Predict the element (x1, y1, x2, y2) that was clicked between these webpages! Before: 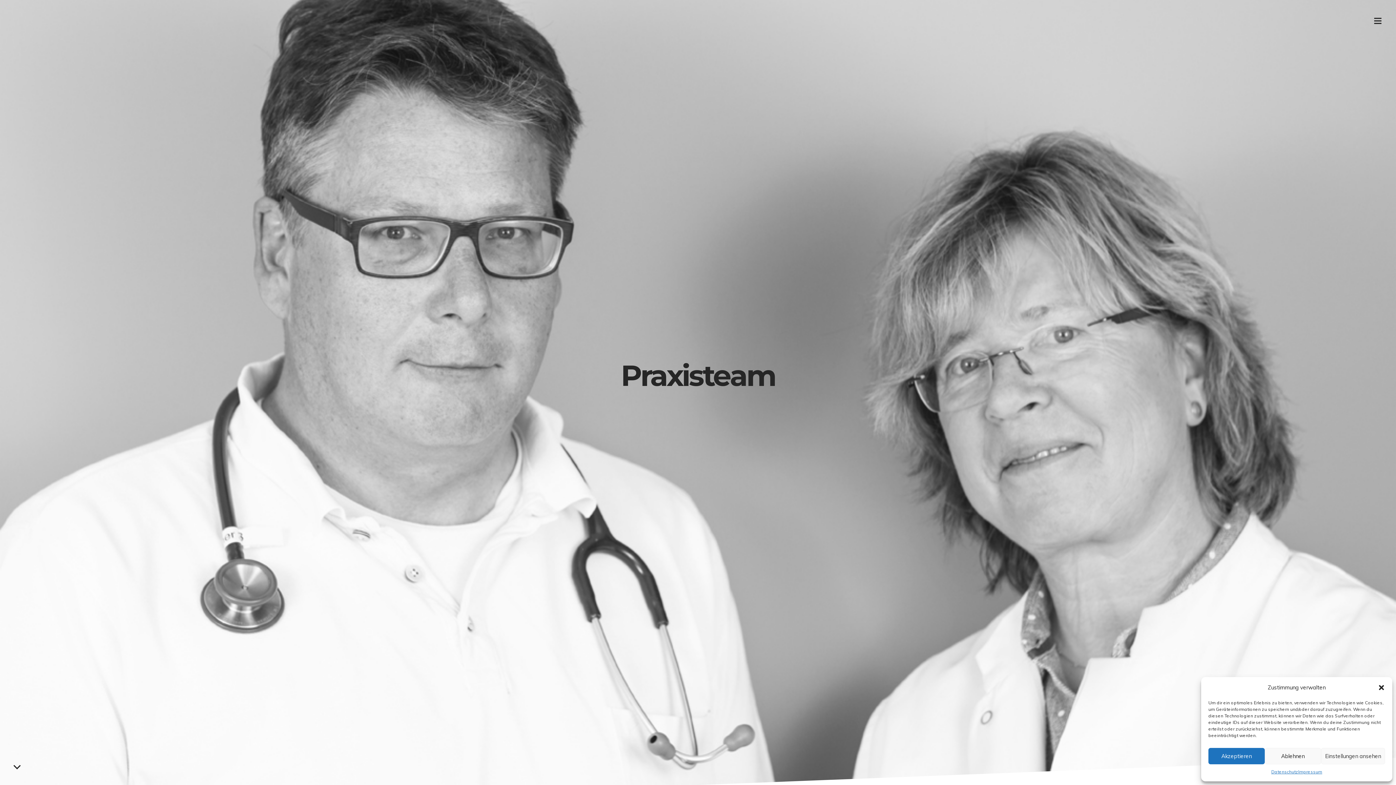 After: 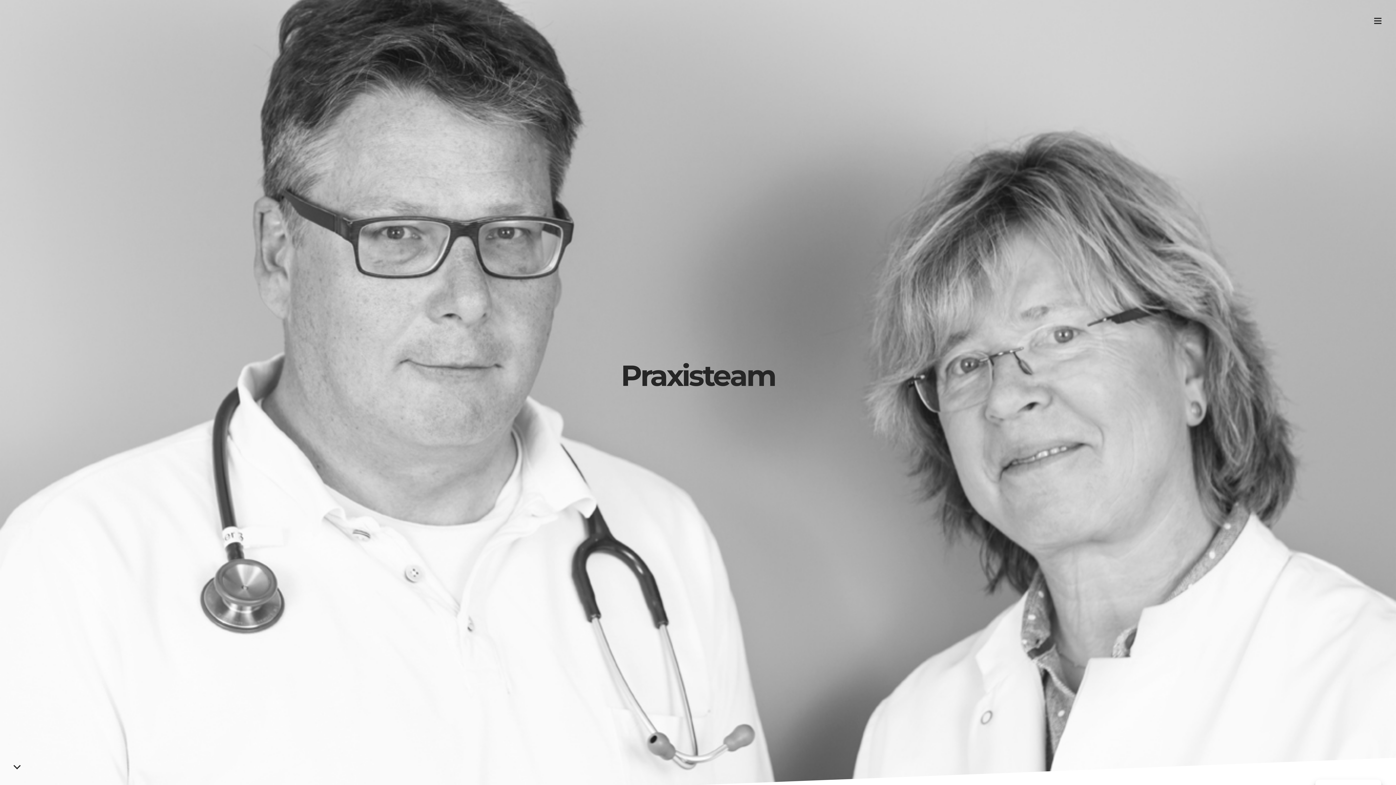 Action: bbox: (1378, 684, 1385, 691) label: Dialog schließen